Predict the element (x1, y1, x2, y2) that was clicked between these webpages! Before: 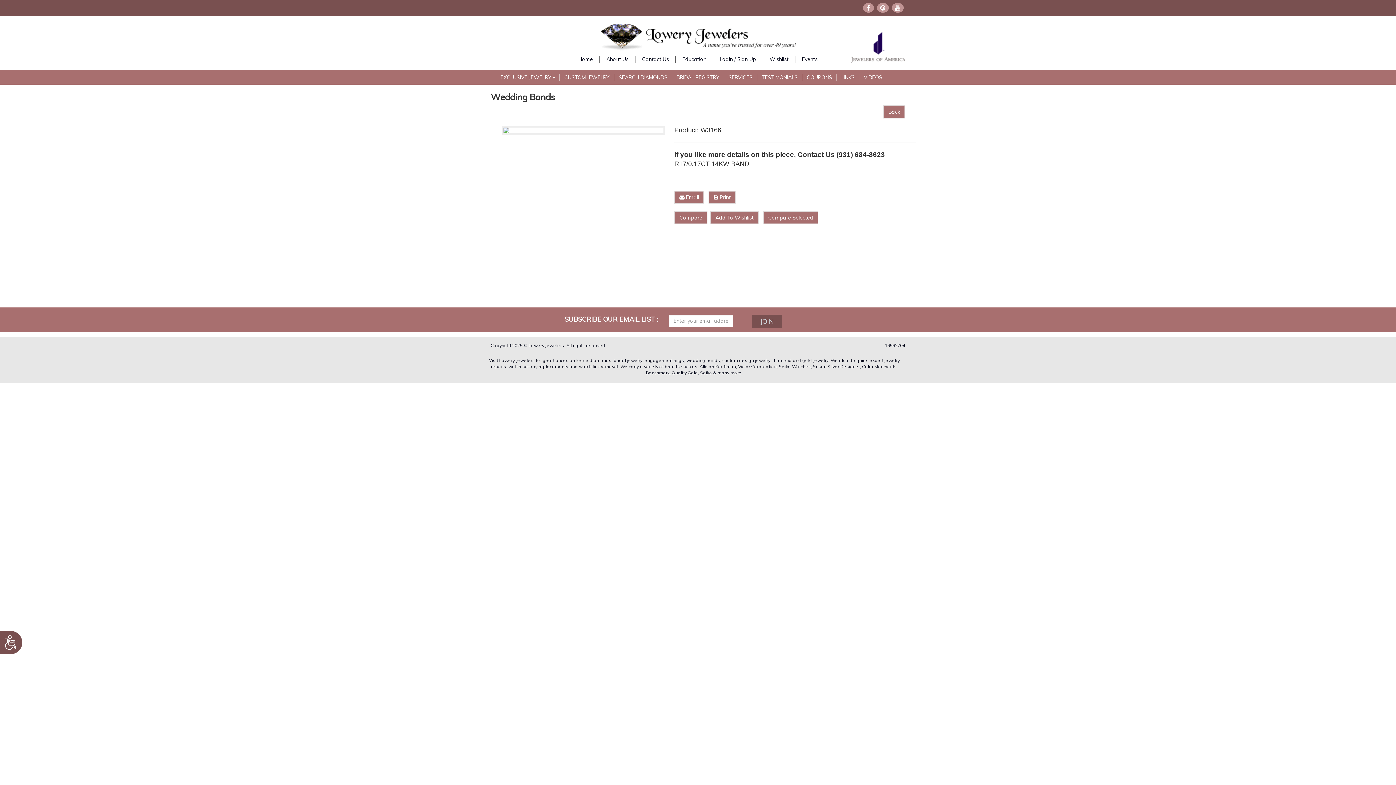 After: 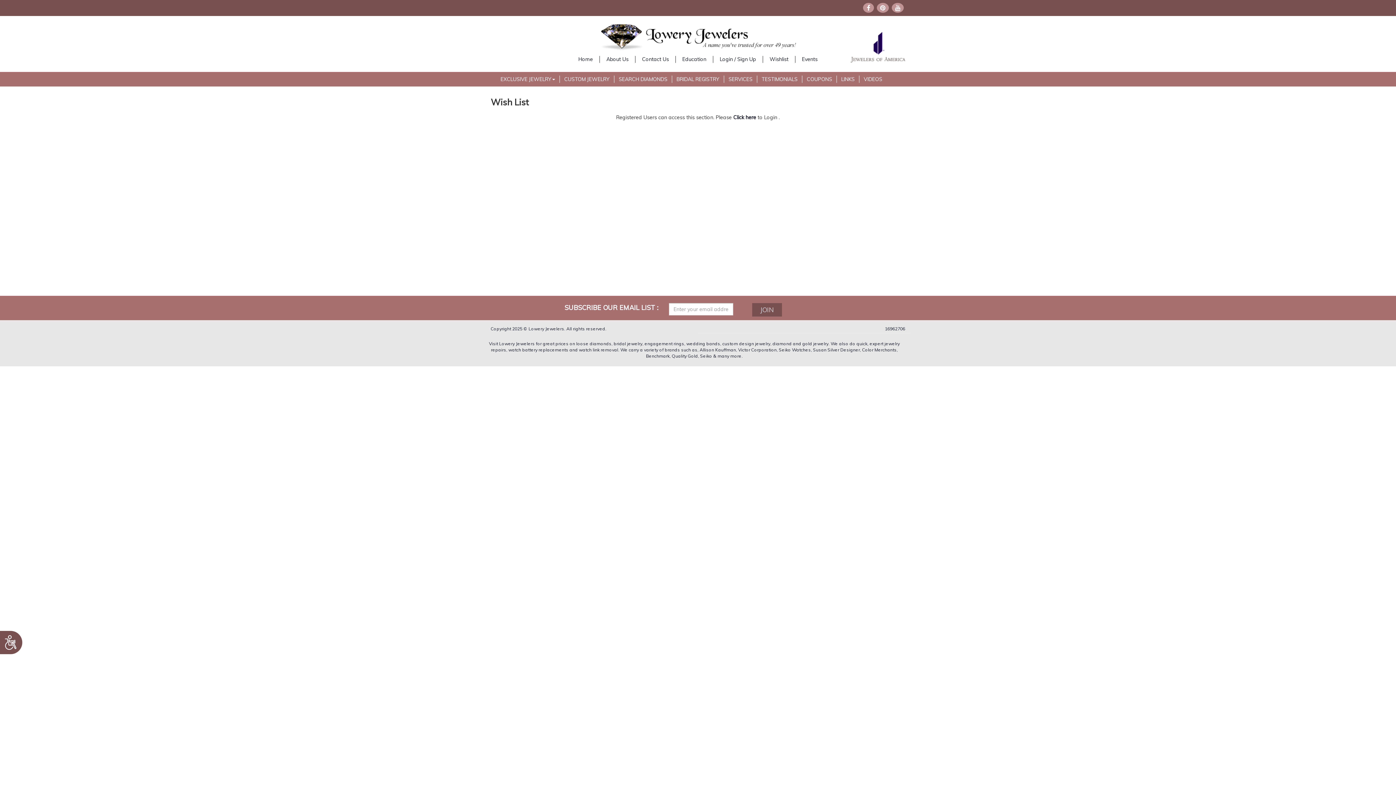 Action: label: Wishlist bbox: (763, 56, 795, 62)